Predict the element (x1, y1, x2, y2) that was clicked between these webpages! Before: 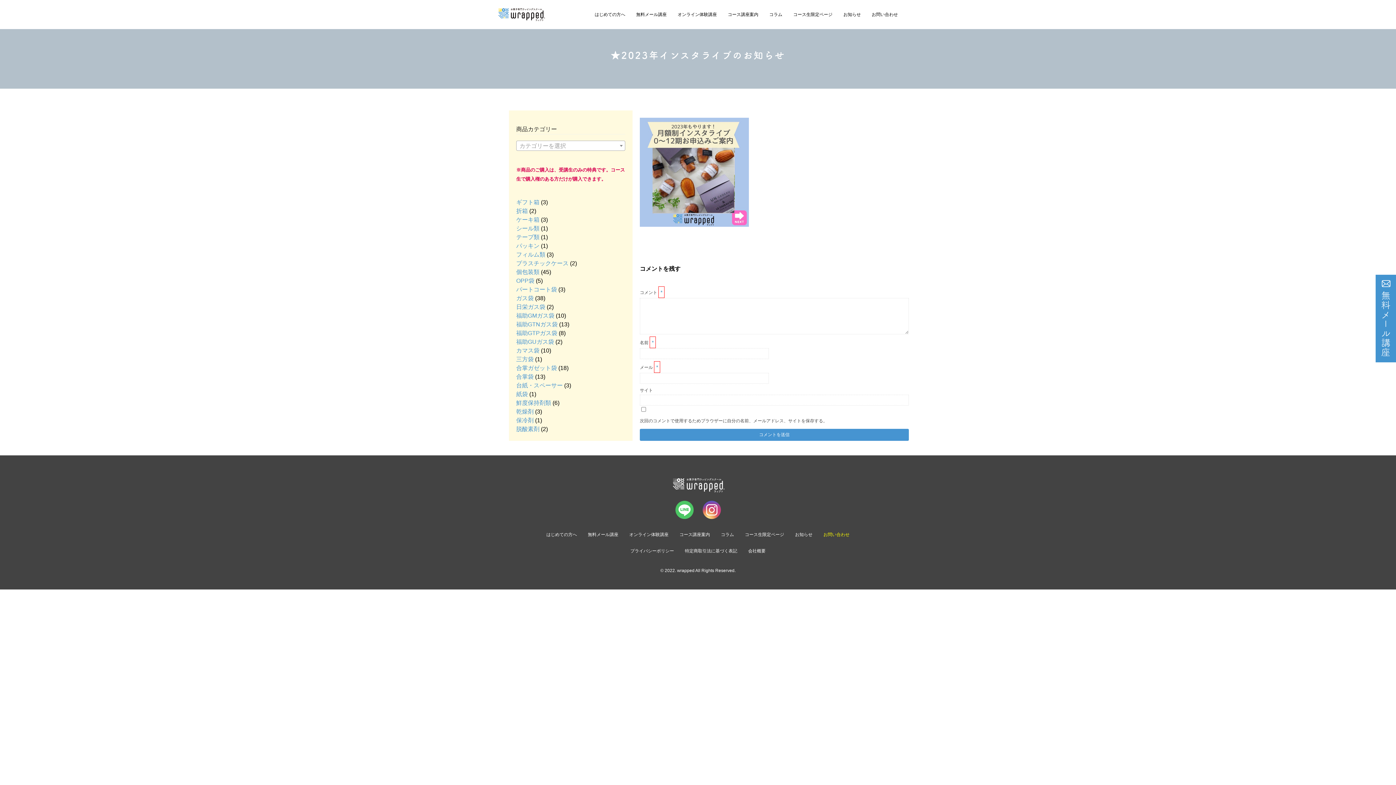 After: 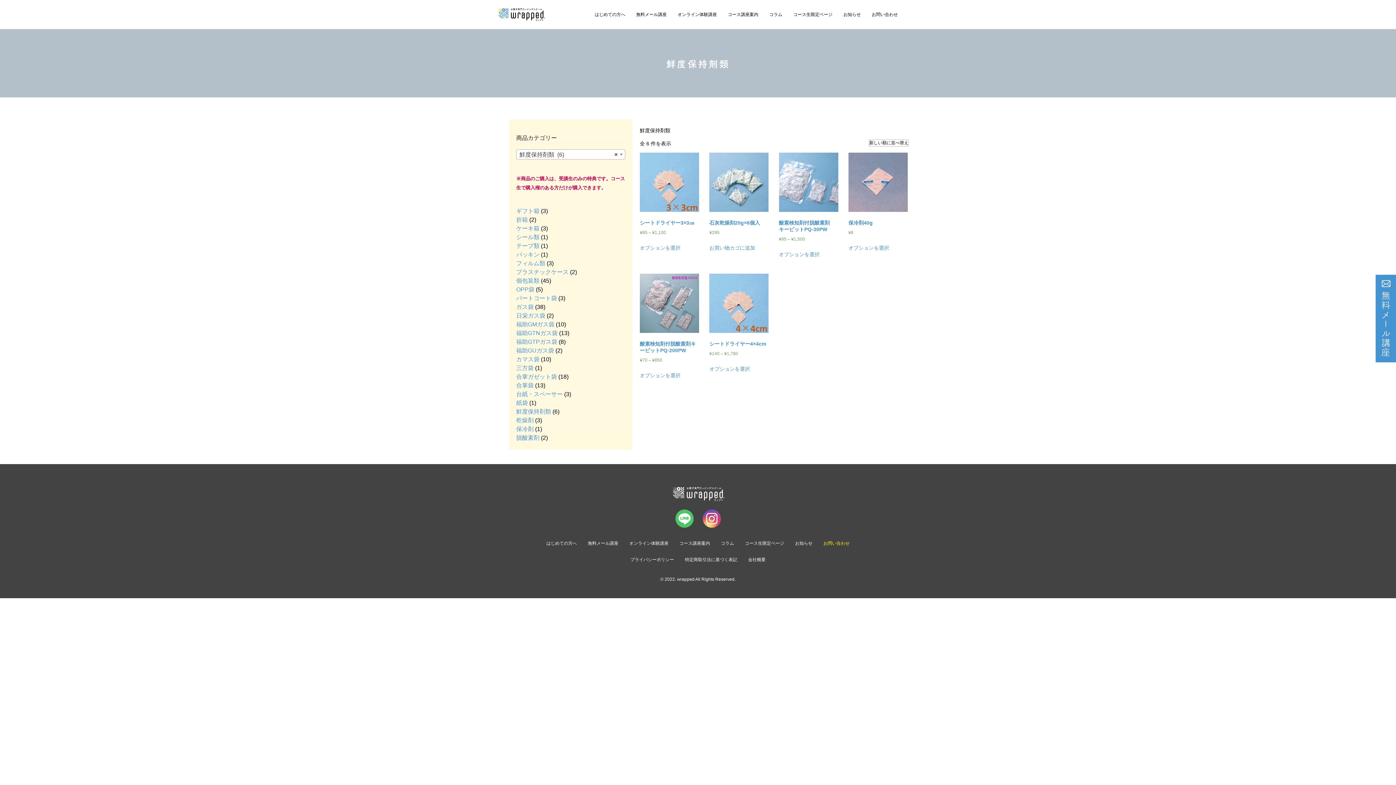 Action: label: 鮮度保持剤類 bbox: (516, 399, 551, 406)